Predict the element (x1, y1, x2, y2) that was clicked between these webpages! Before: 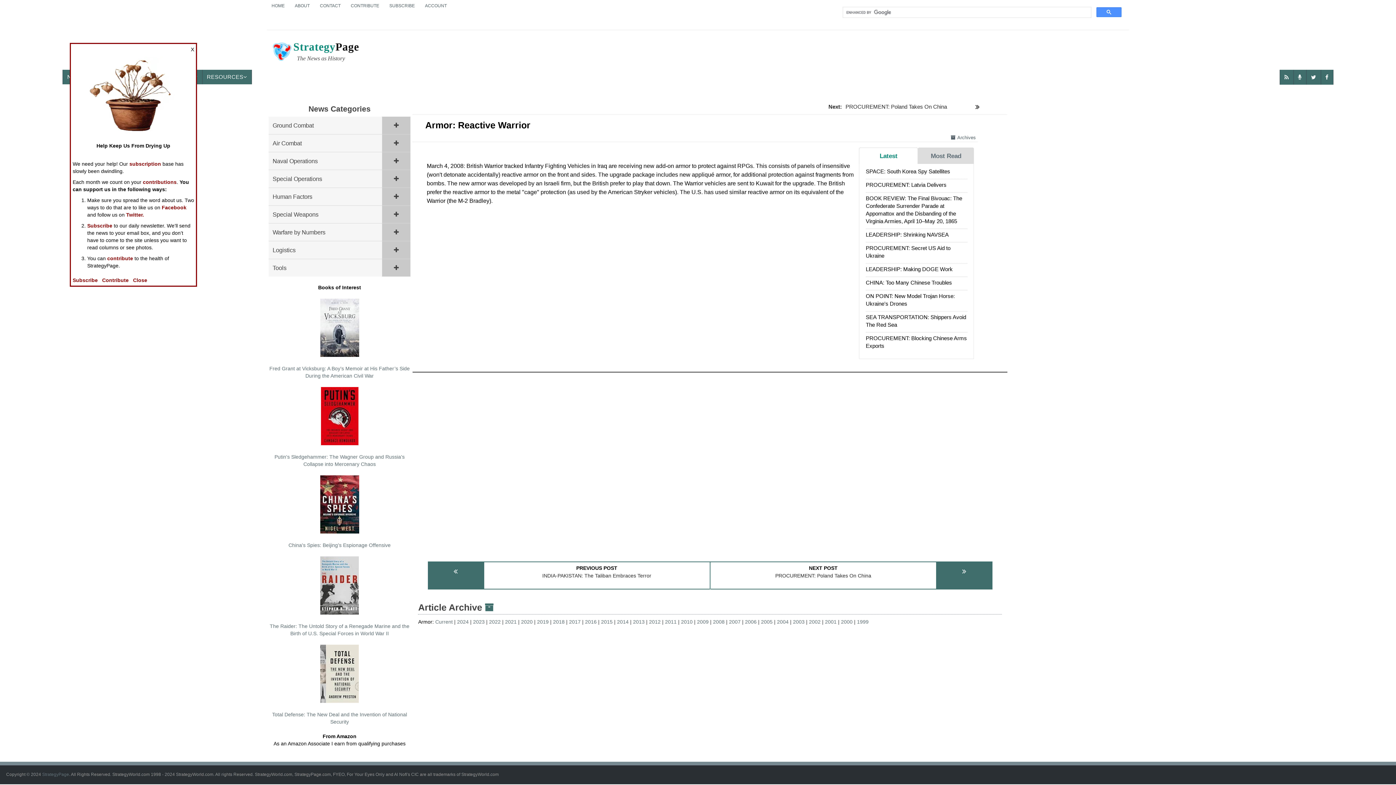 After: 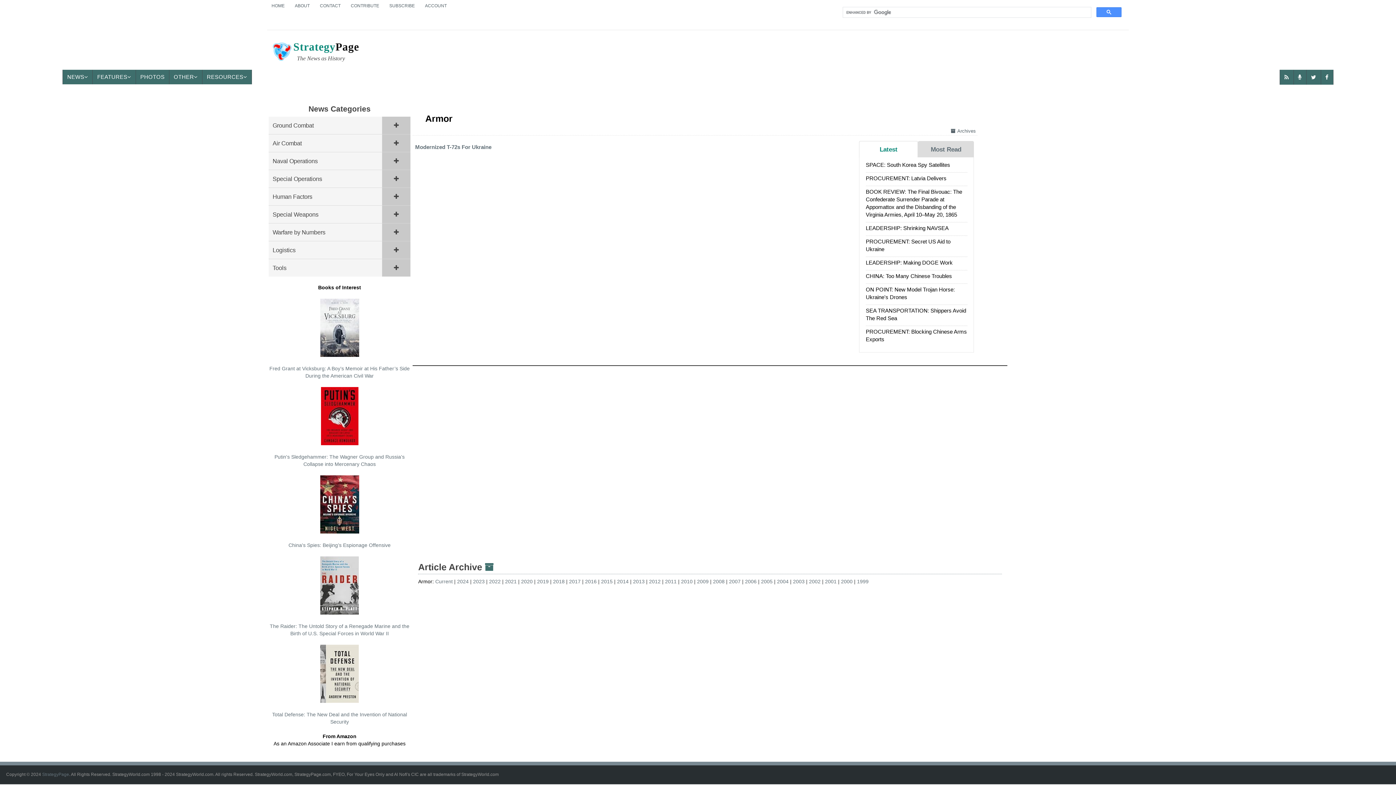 Action: bbox: (435, 619, 457, 625) label: Current